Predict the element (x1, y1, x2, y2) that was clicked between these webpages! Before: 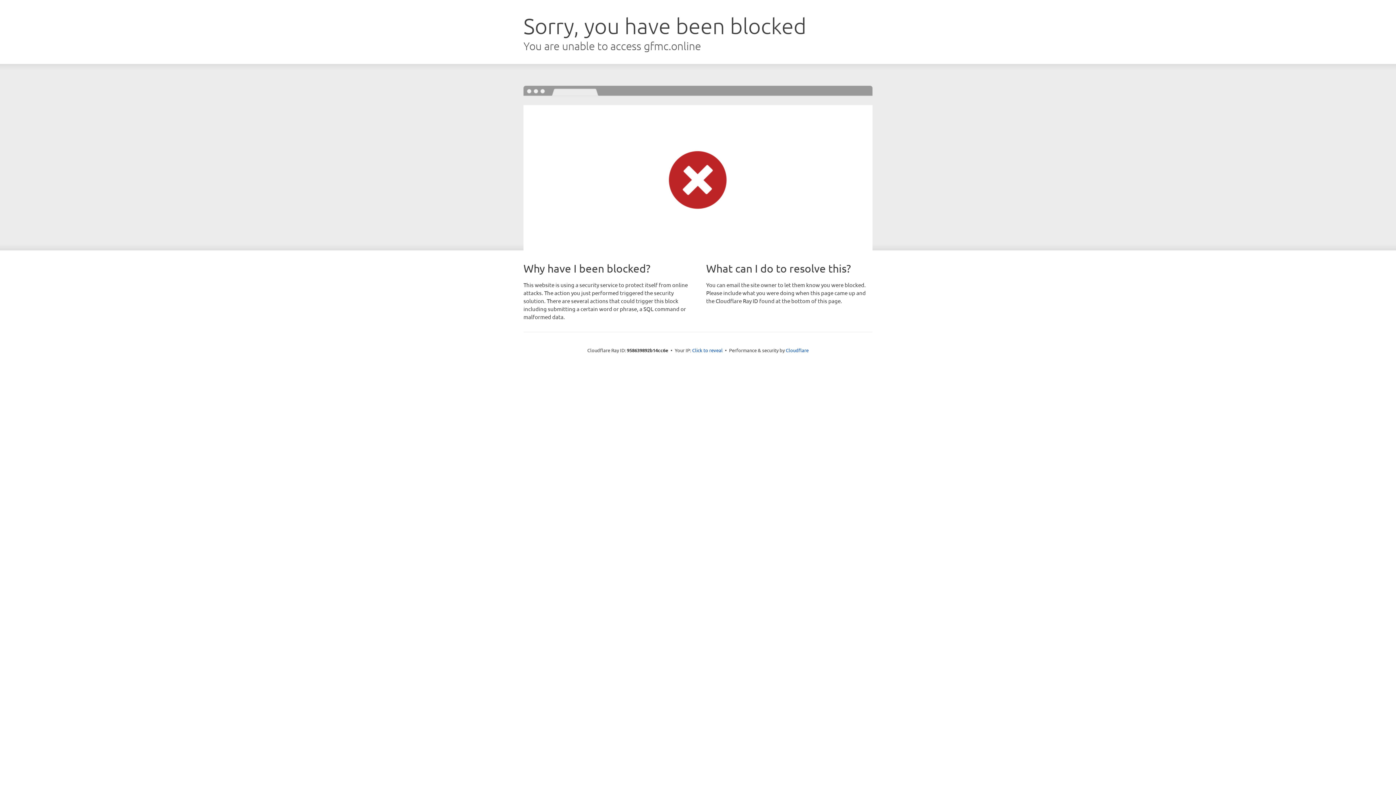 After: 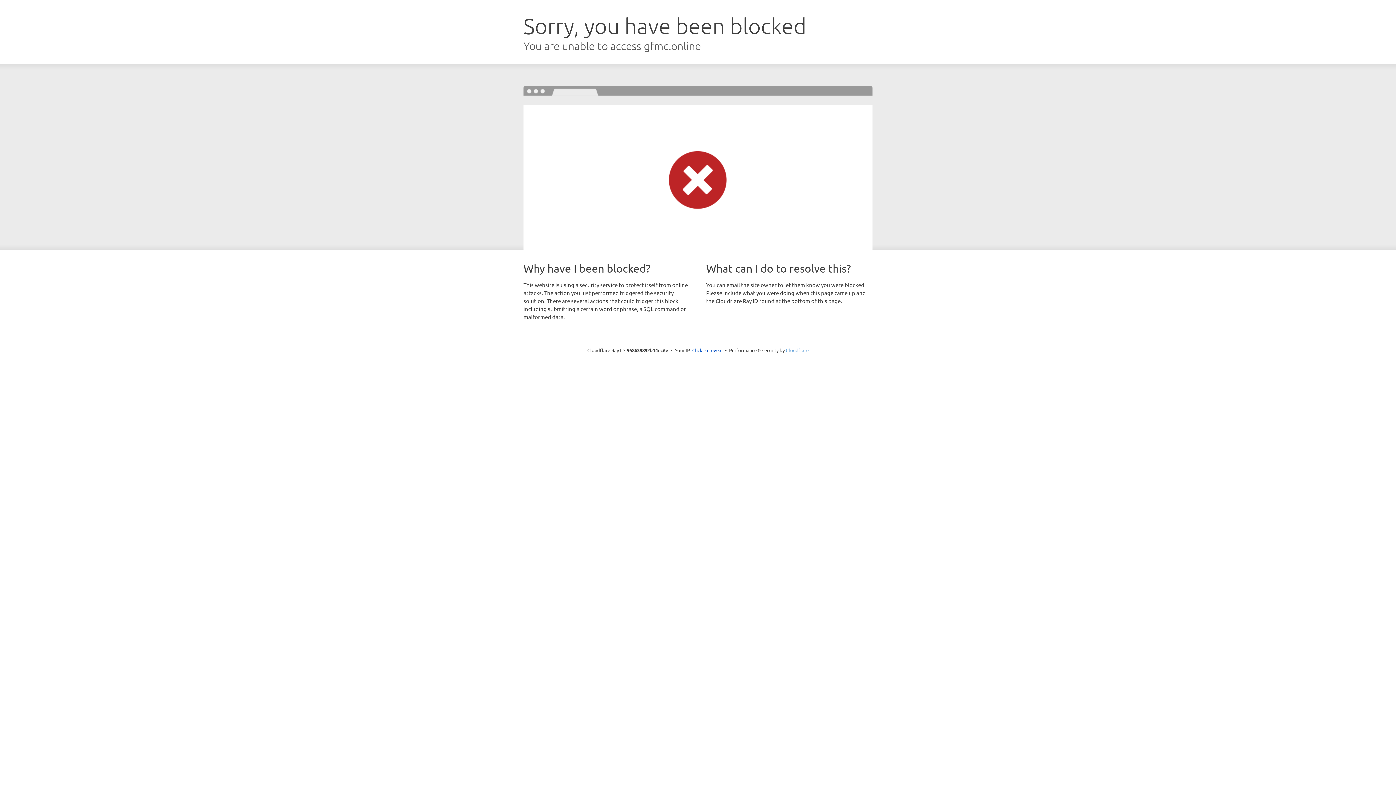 Action: bbox: (786, 347, 808, 353) label: Cloudflare